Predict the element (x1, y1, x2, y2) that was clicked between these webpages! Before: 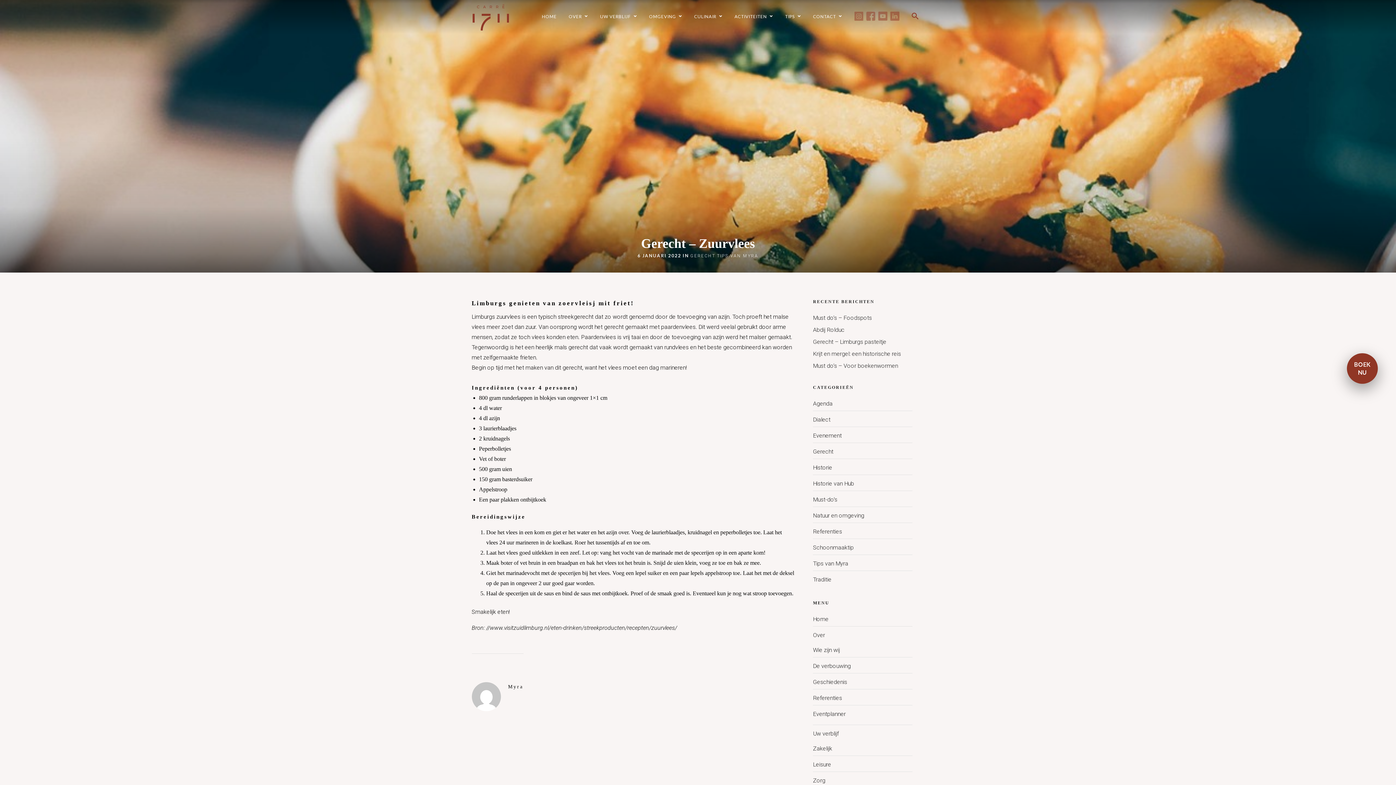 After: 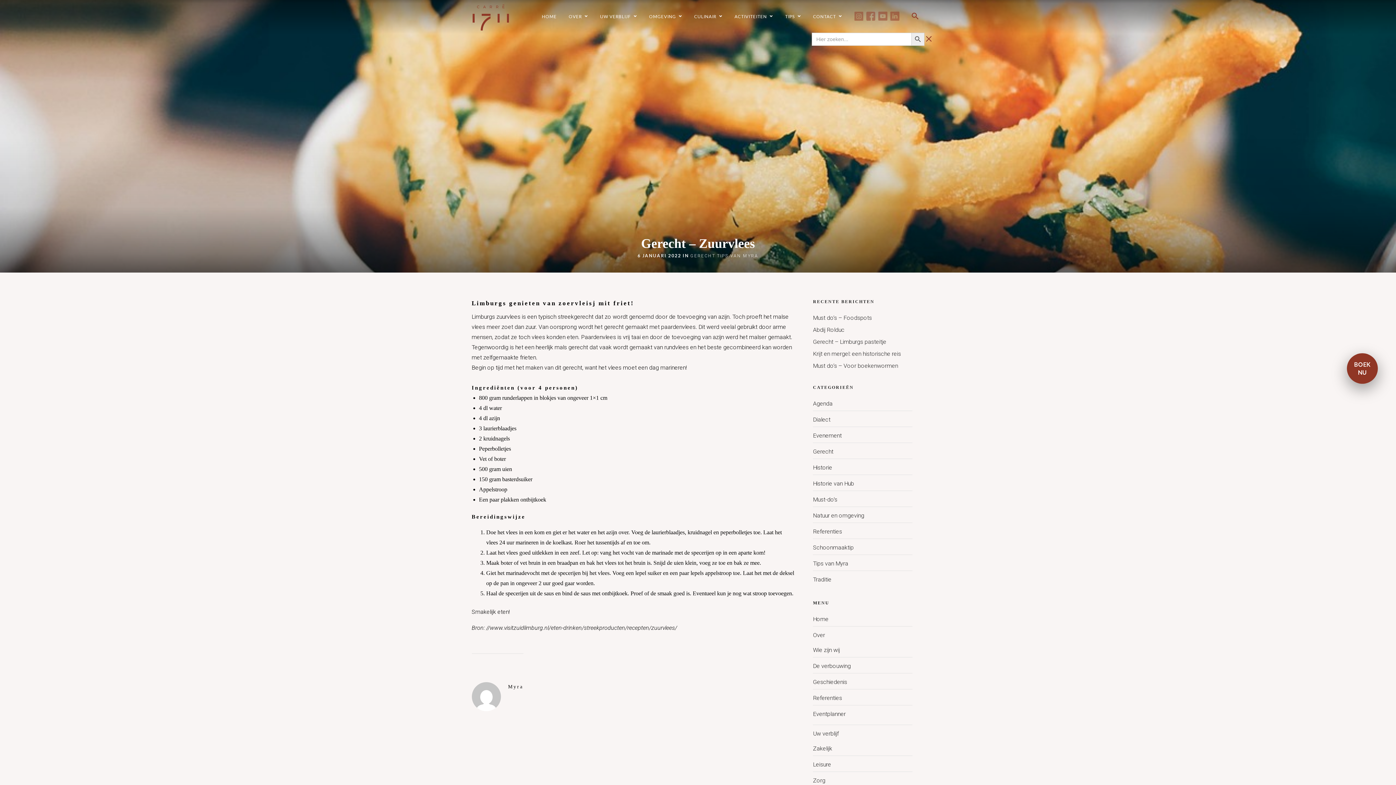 Action: label: Link naar zoek pictogram bbox: (906, -1, 924, 32)